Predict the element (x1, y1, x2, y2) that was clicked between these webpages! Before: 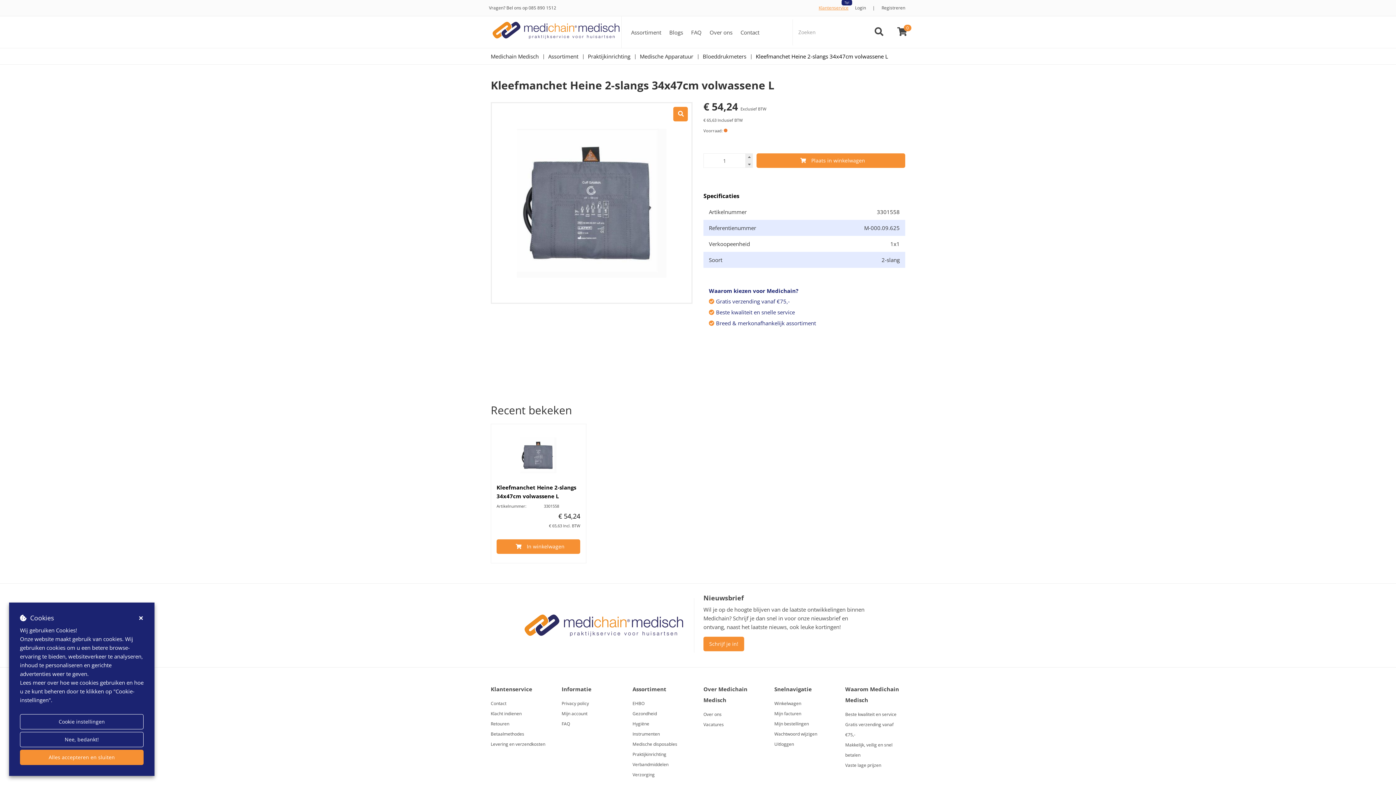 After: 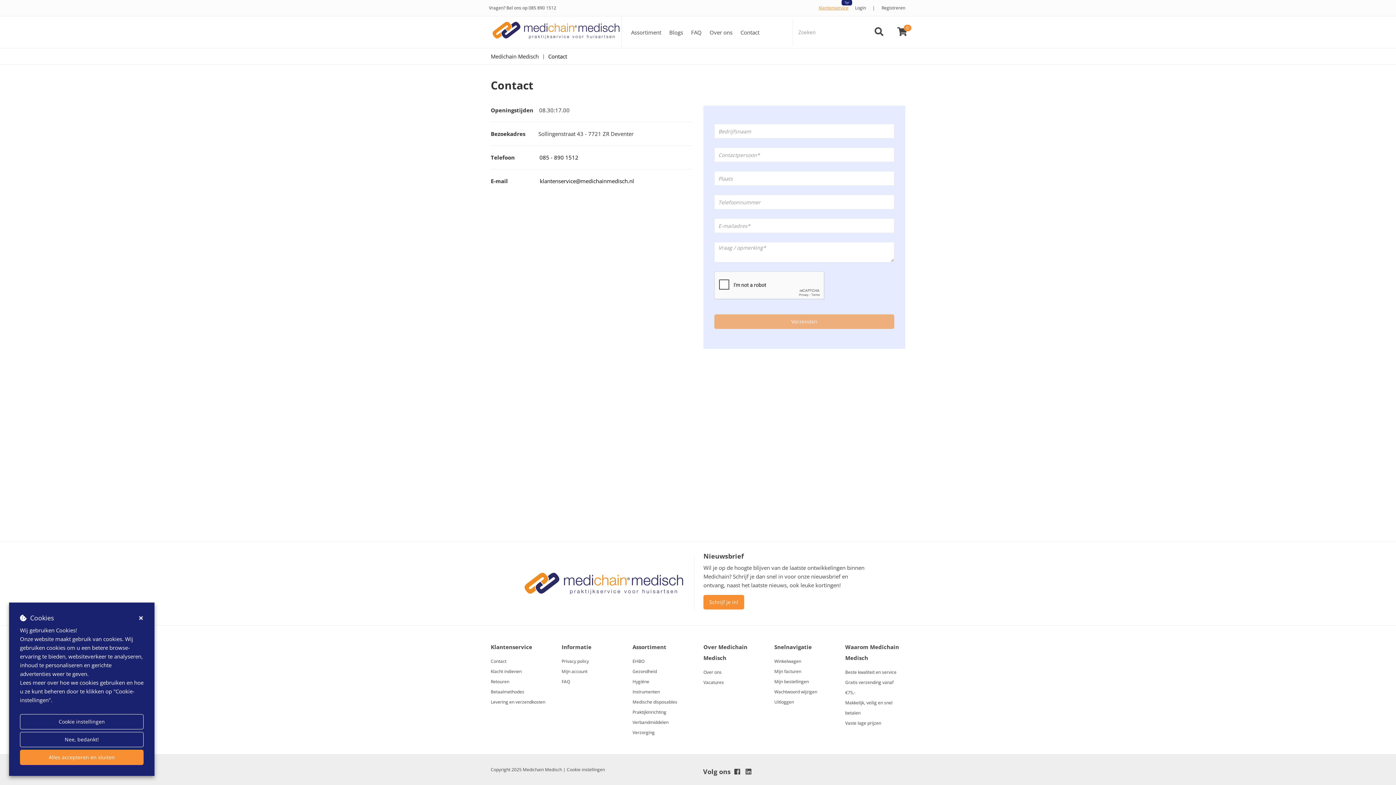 Action: bbox: (490, 700, 506, 706) label: Contact